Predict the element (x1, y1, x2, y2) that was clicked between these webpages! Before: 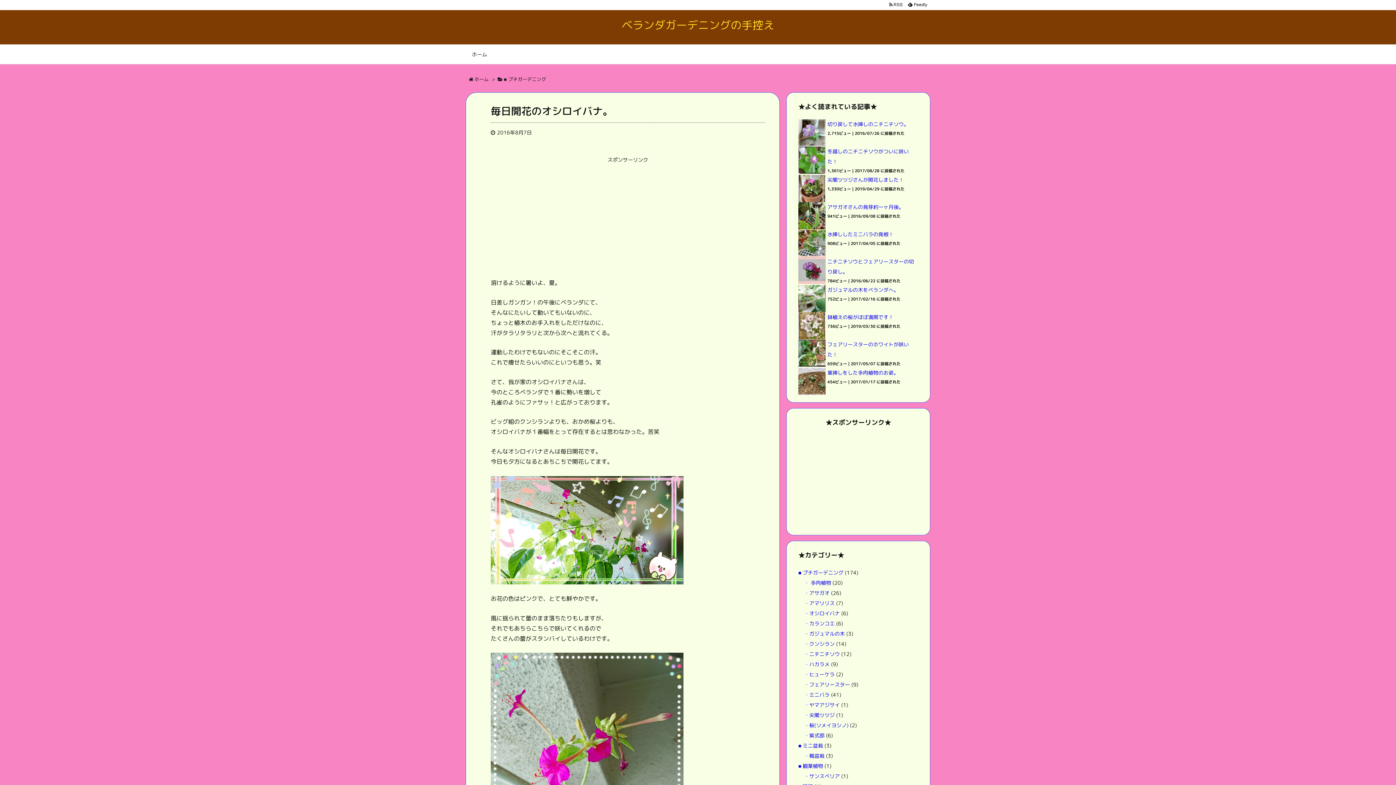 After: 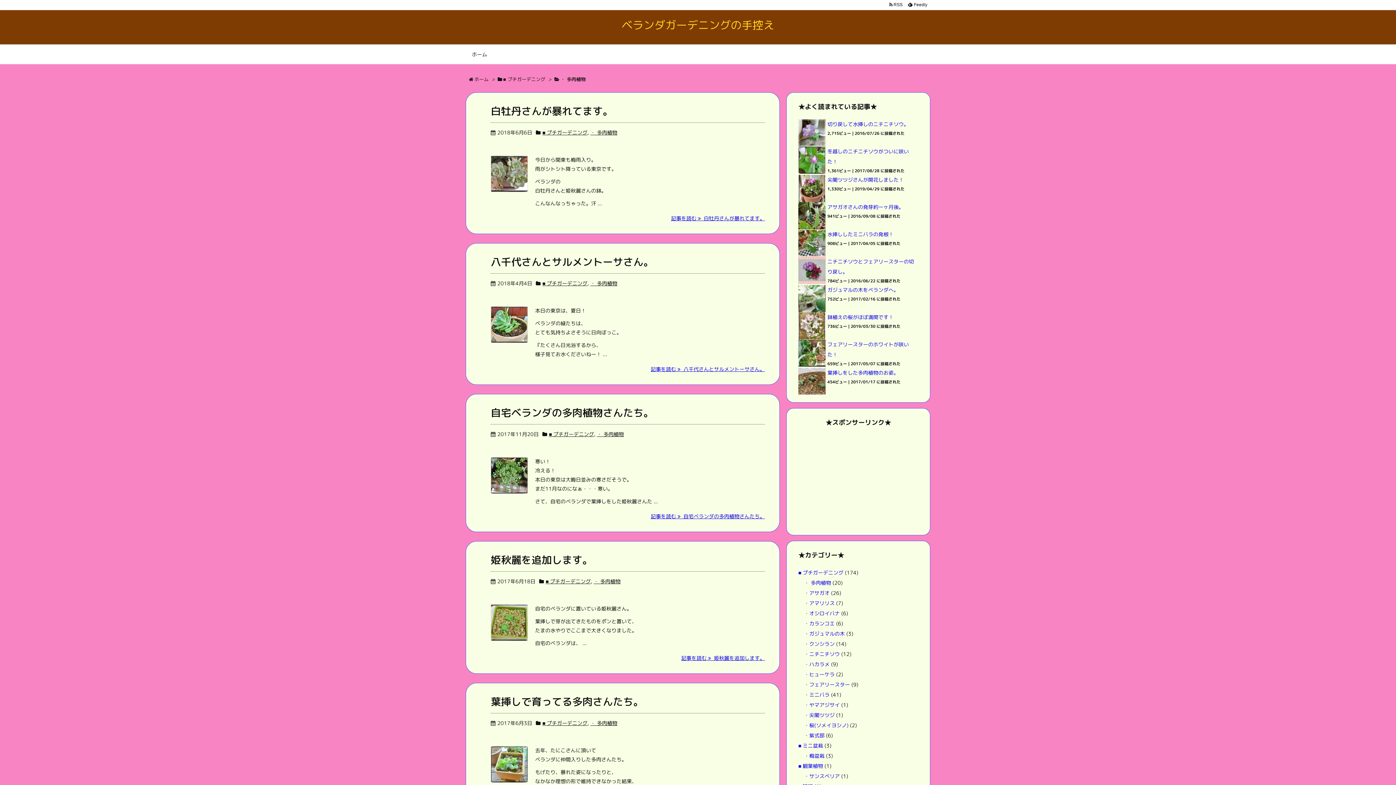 Action: bbox: (804, 579, 831, 586) label: ・ 多肉植物